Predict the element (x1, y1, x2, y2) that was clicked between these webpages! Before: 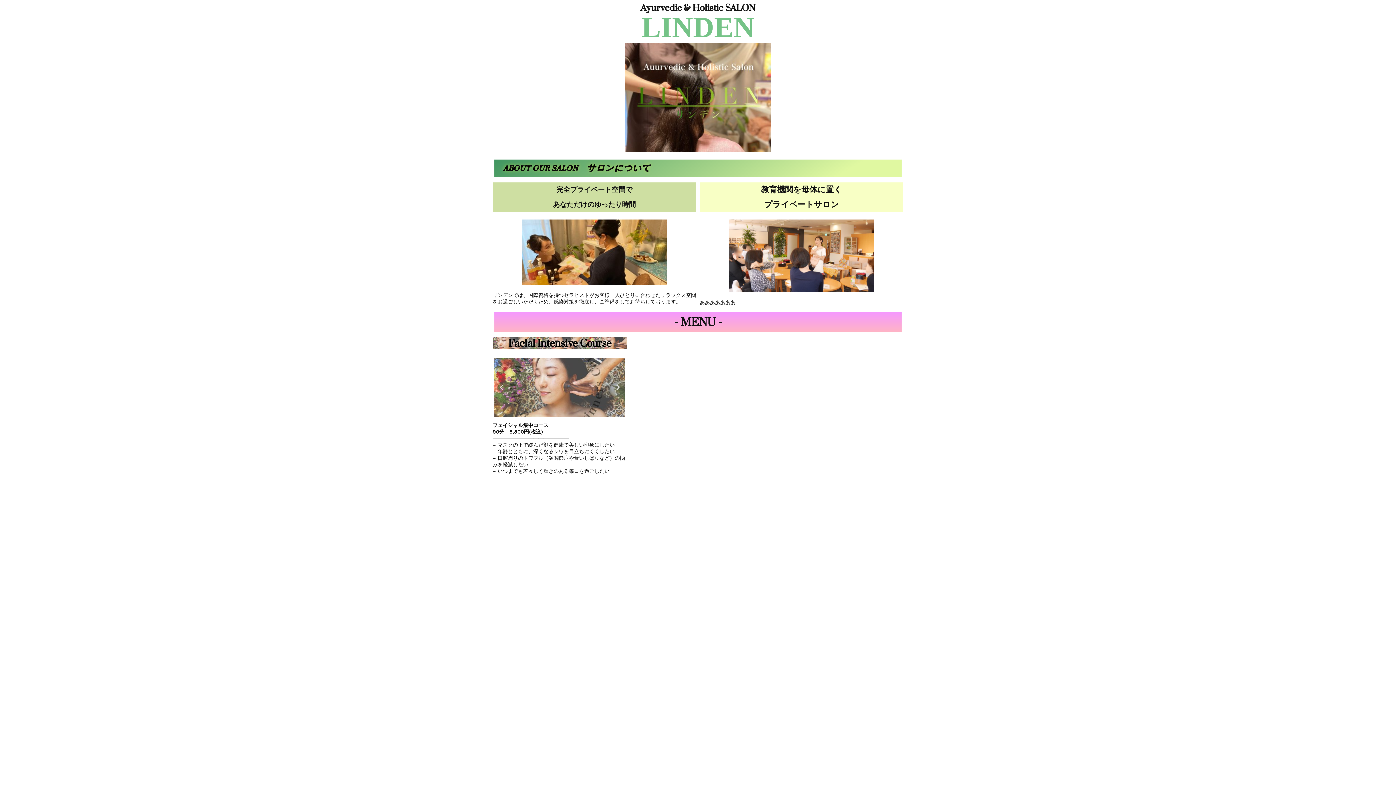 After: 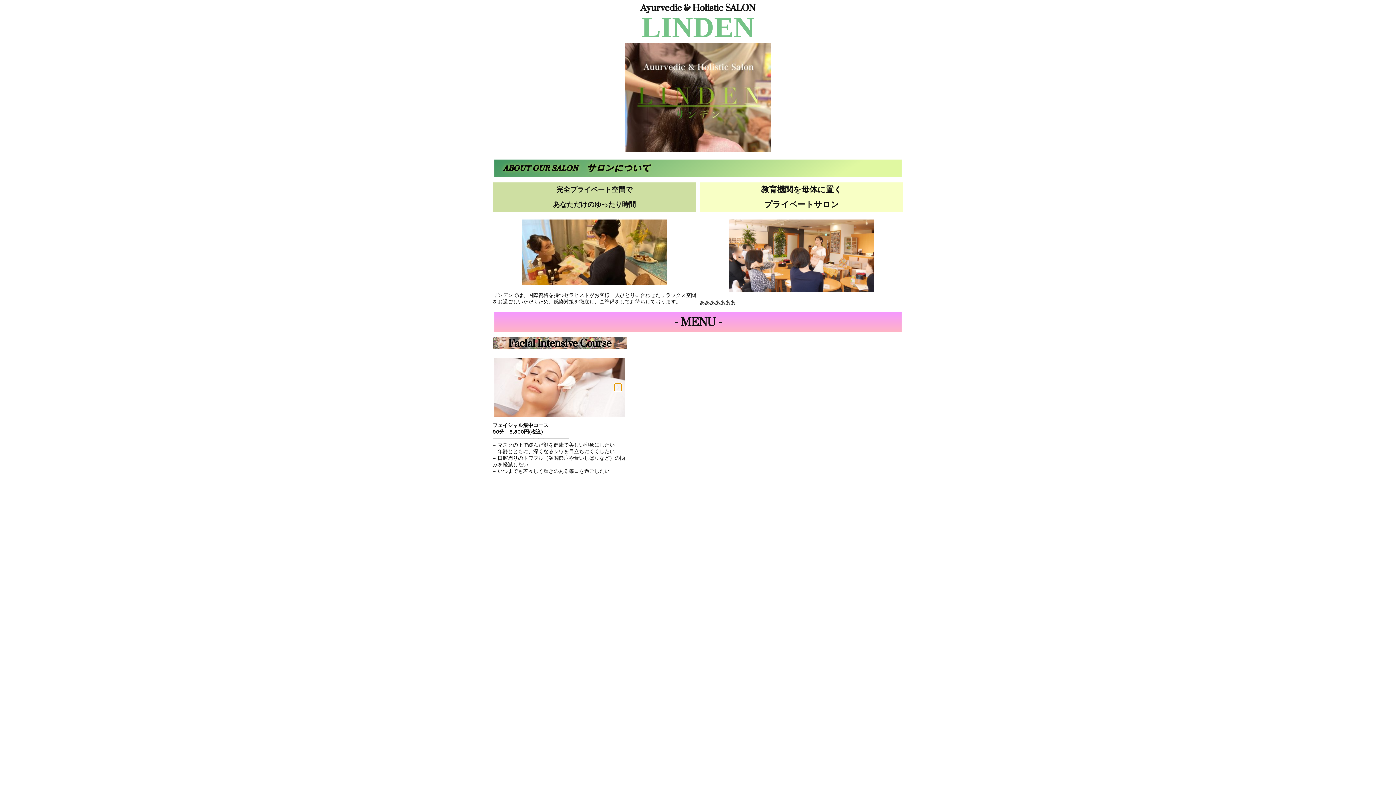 Action: bbox: (614, 384, 621, 391) label: Next slide